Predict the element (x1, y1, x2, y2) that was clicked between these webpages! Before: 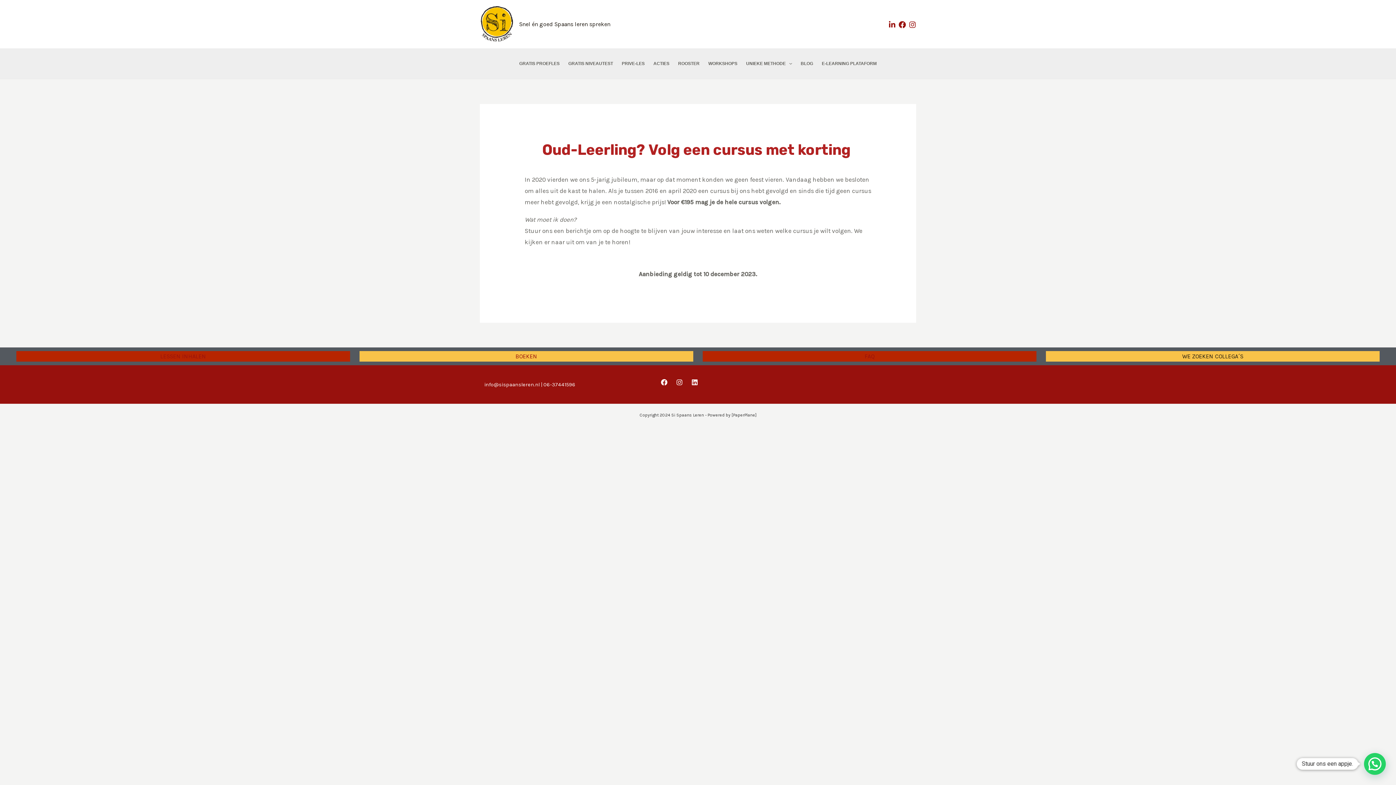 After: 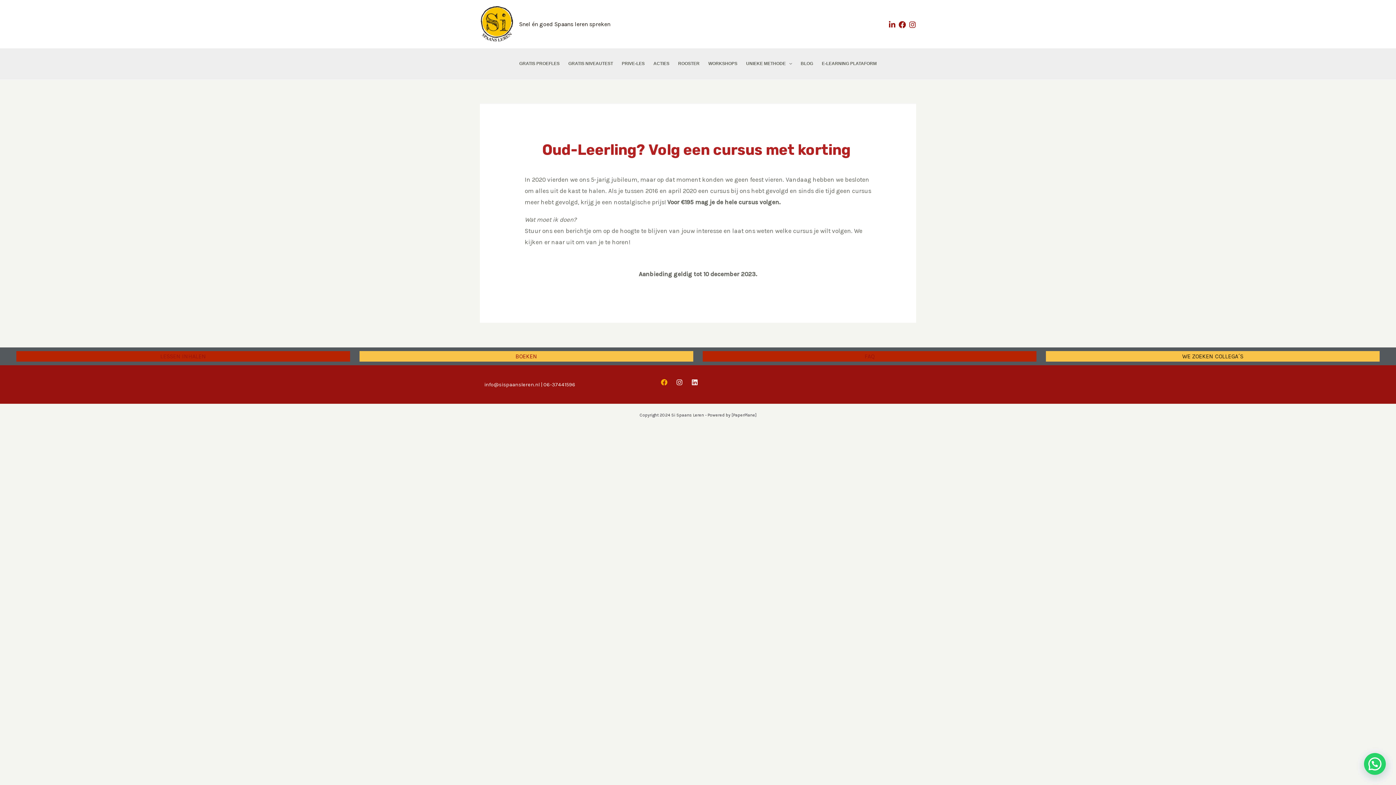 Action: bbox: (661, 379, 667, 385) label: Facebook